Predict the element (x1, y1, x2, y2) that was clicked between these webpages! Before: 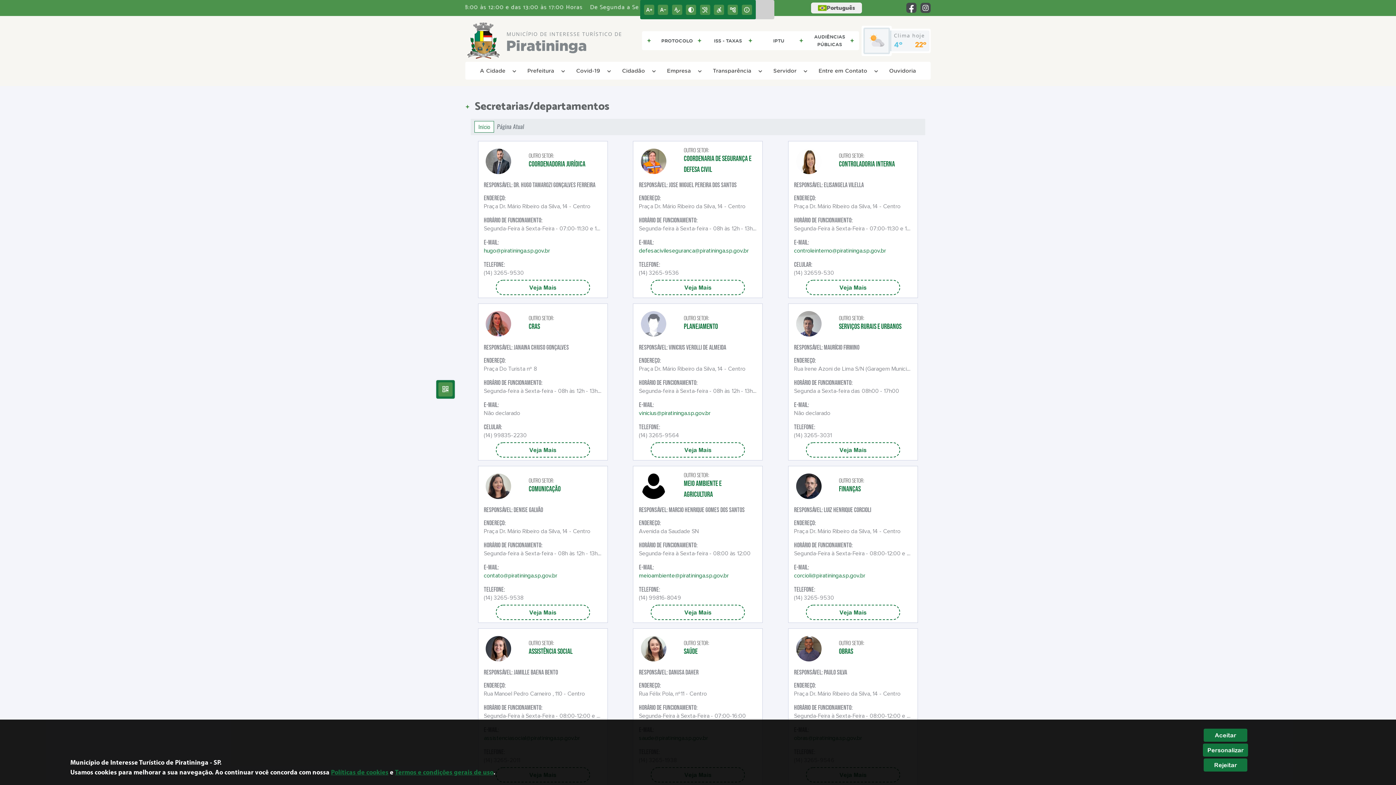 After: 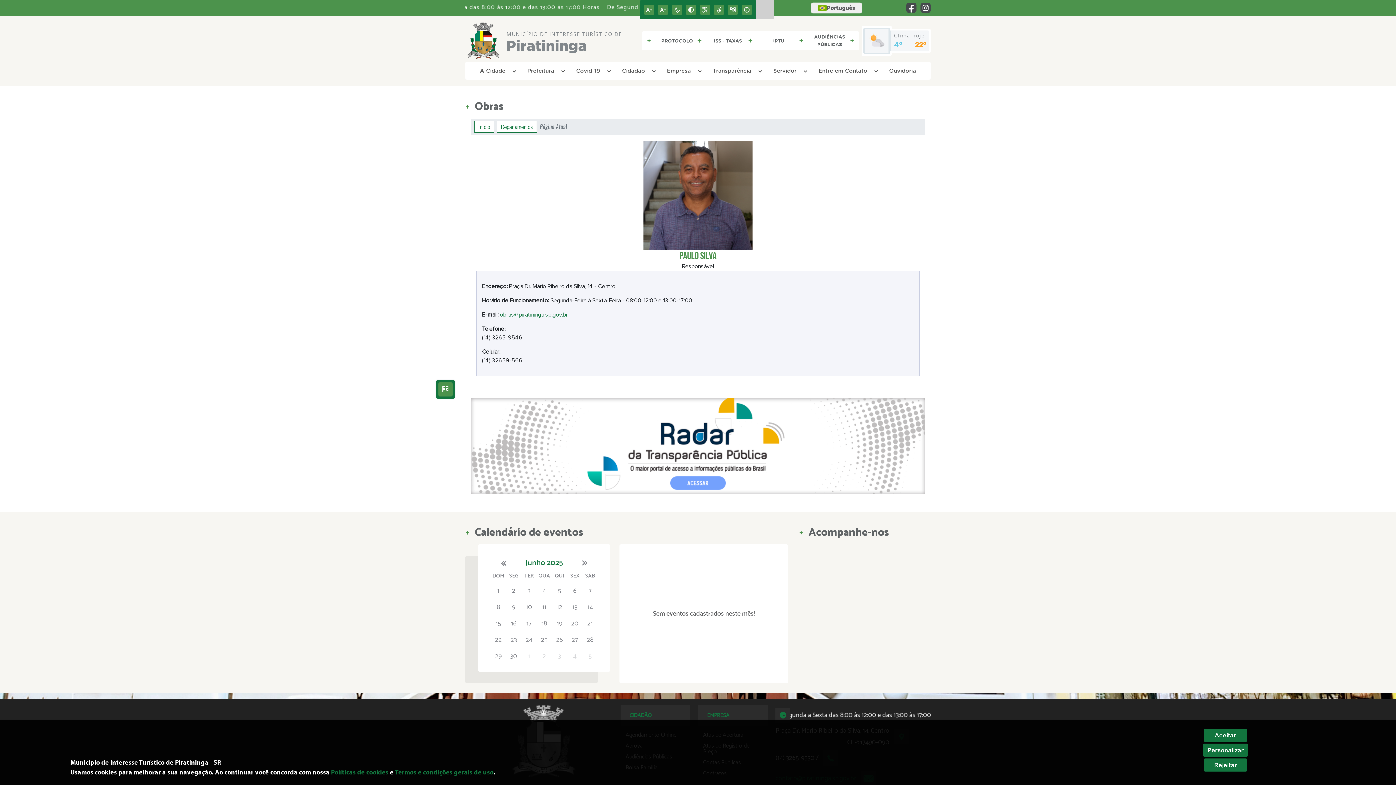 Action: label: Veja Mais bbox: (806, 770, 900, 780)